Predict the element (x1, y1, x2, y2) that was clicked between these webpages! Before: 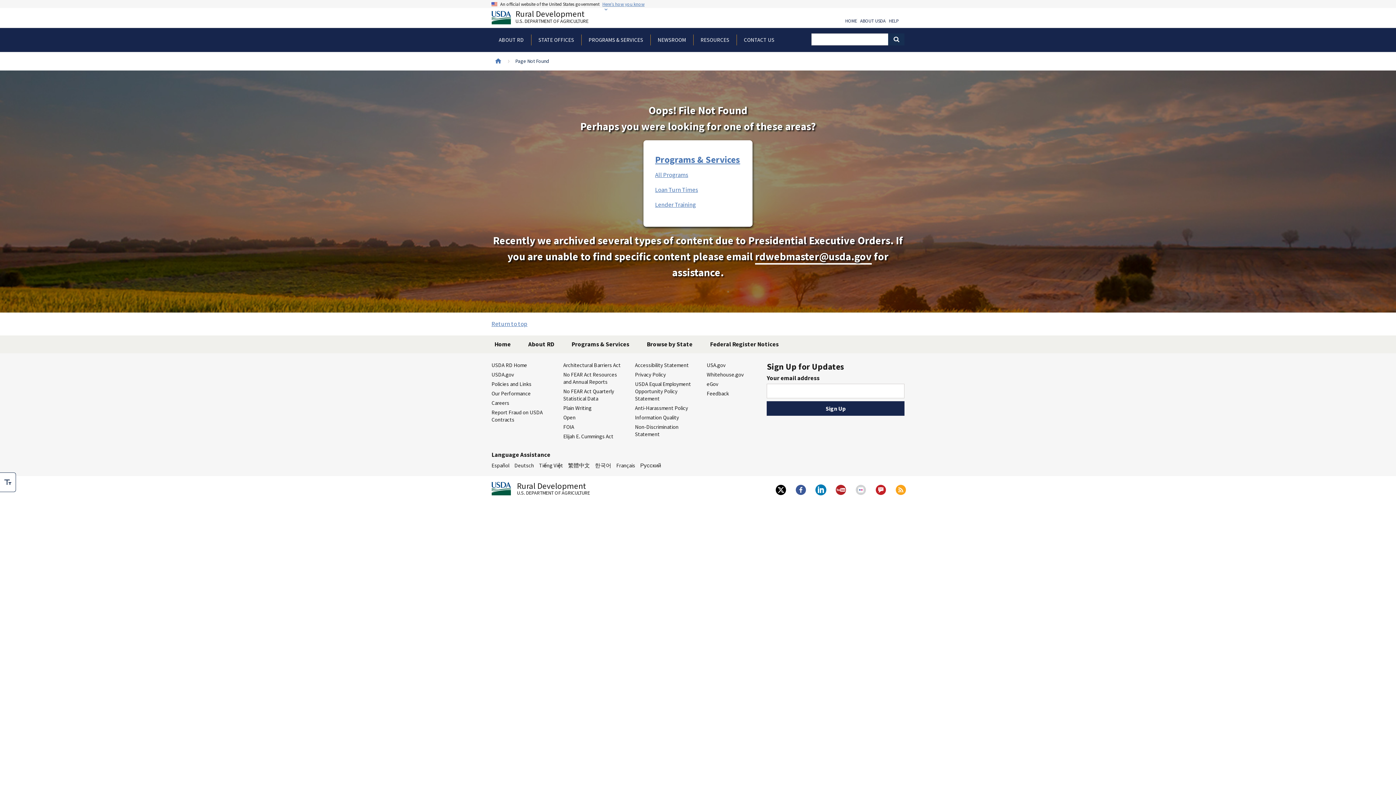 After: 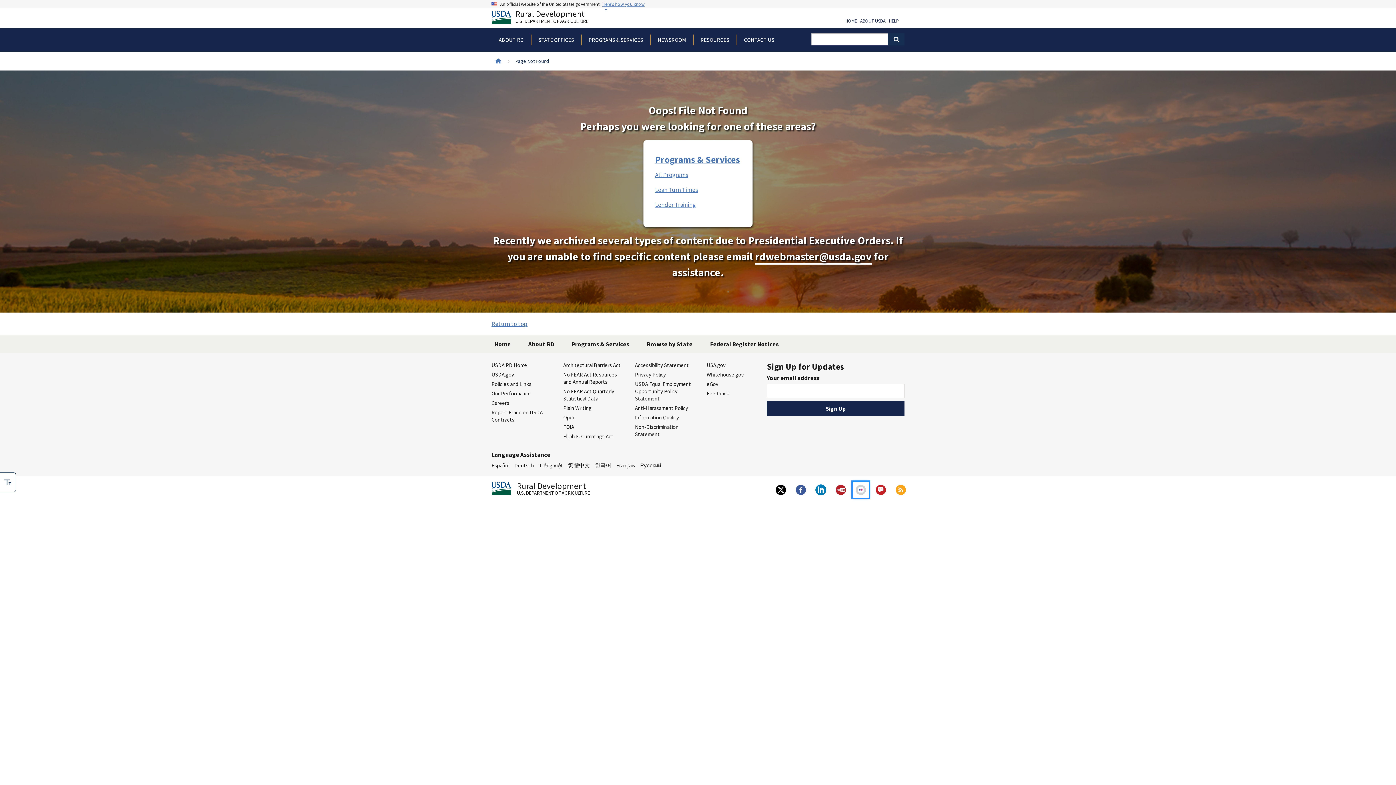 Action: bbox: (853, 482, 869, 498)